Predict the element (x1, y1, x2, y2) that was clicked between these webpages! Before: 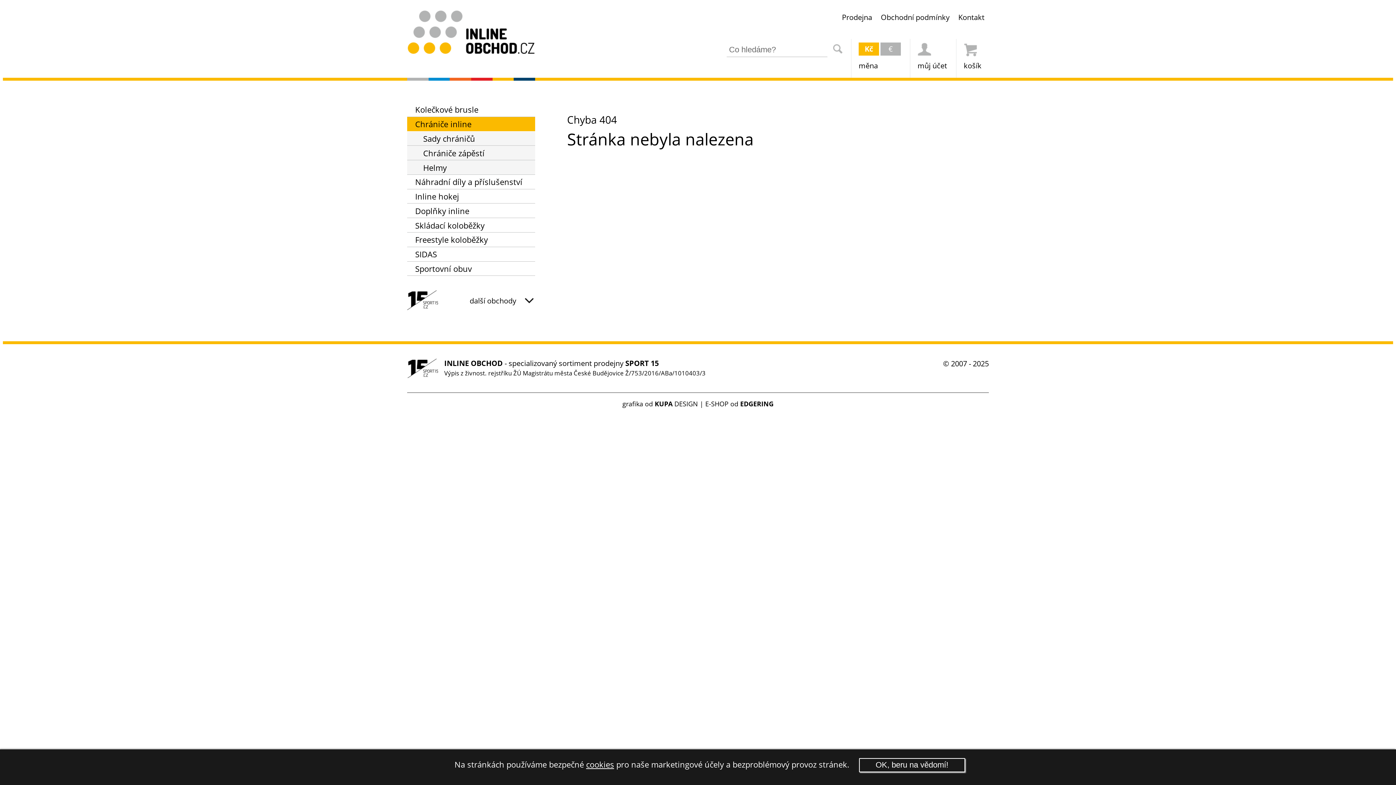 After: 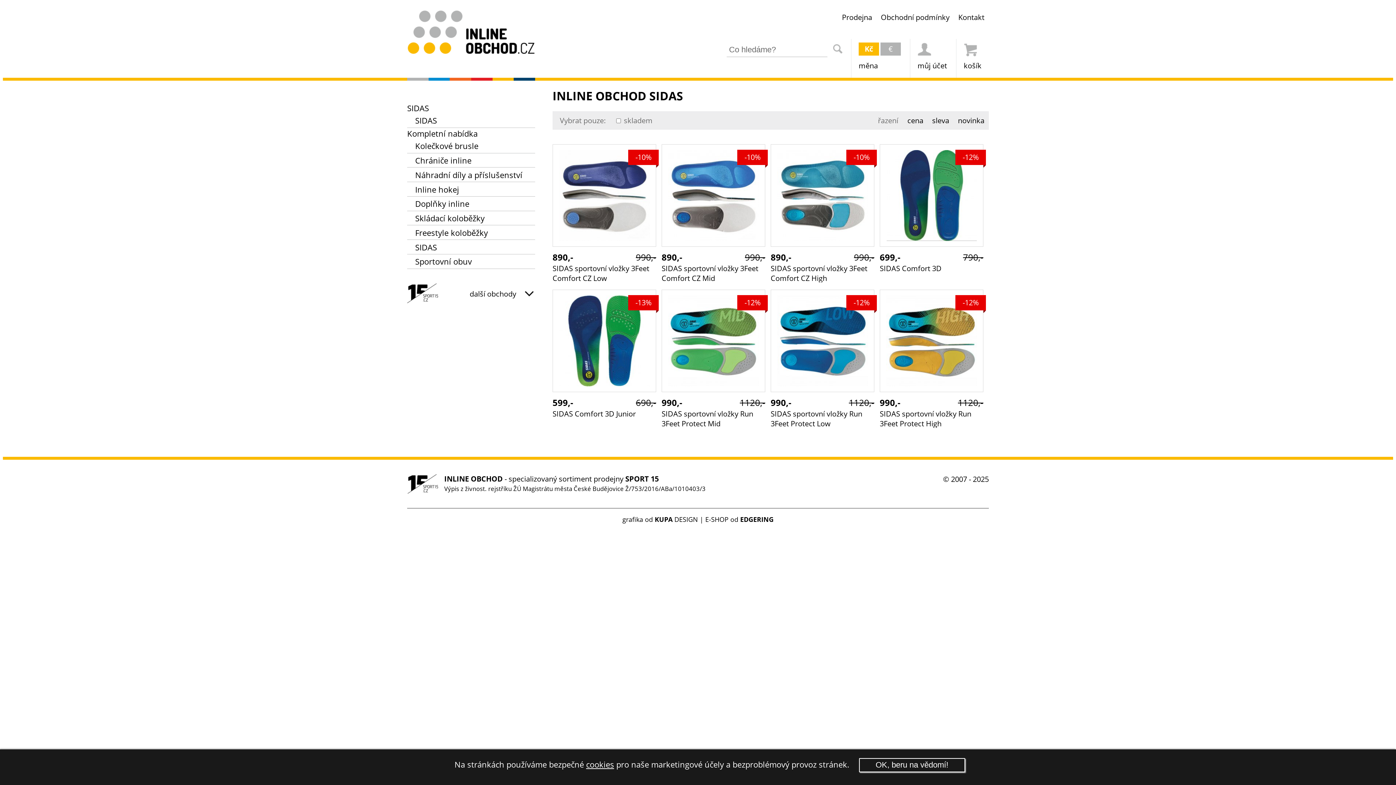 Action: label: SIDAS bbox: (407, 247, 535, 261)